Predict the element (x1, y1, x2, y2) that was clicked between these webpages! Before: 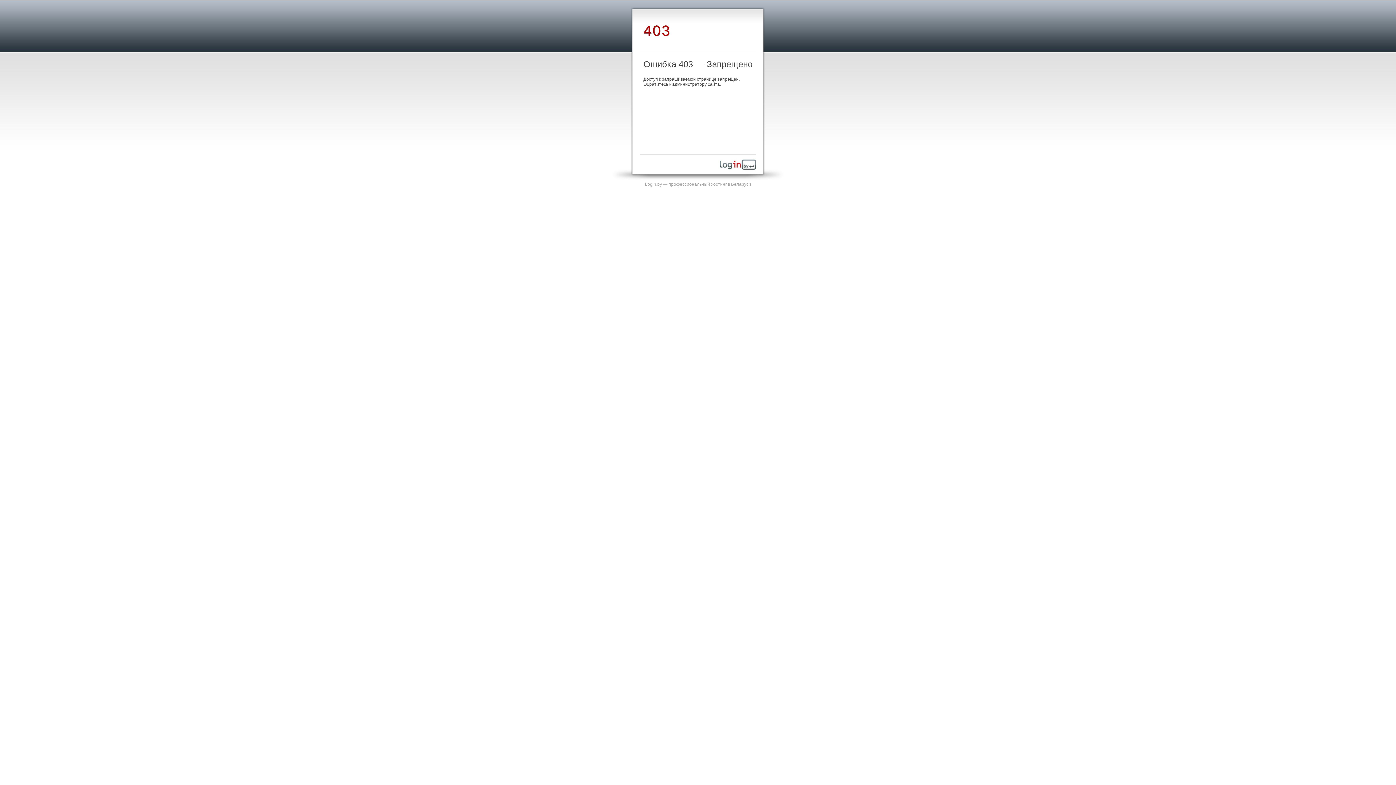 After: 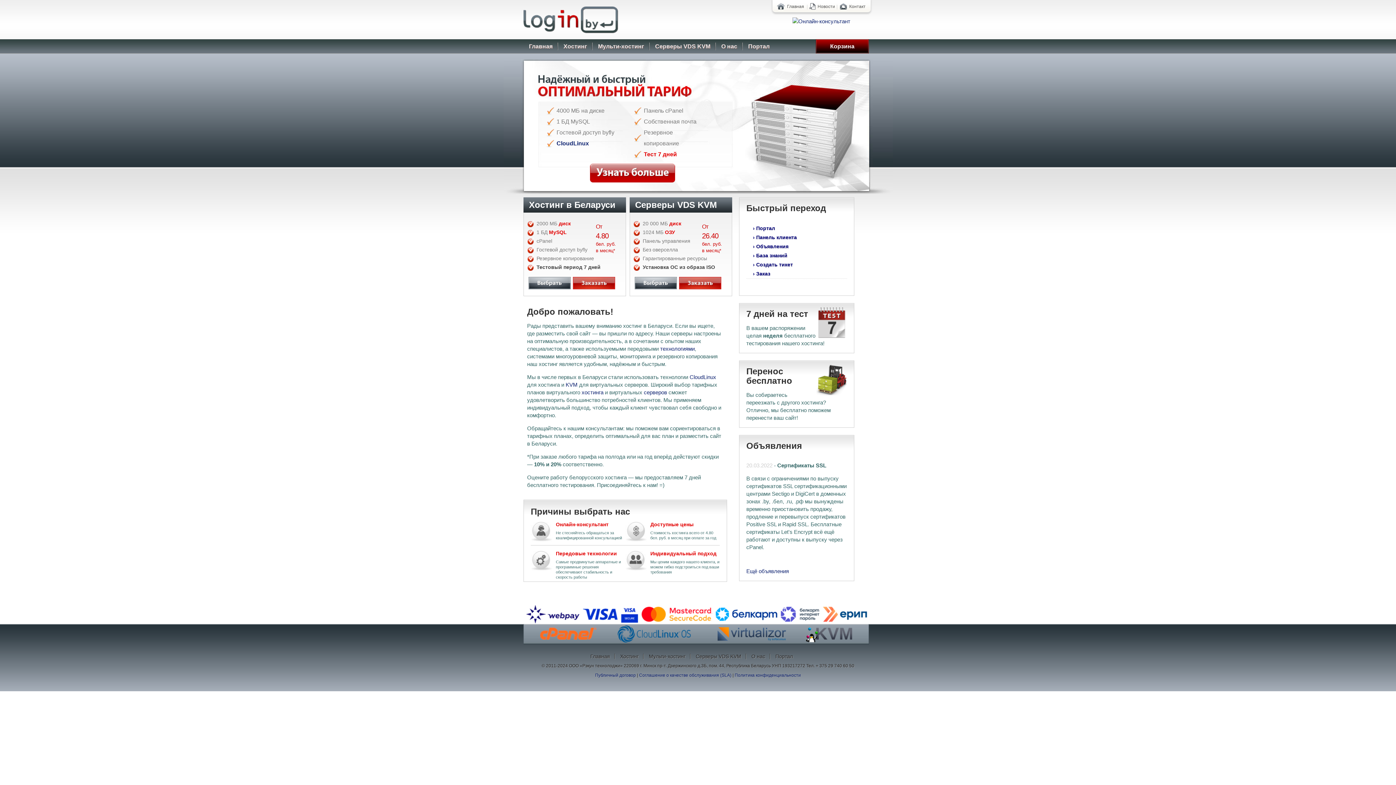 Action: bbox: (720, 165, 756, 170)